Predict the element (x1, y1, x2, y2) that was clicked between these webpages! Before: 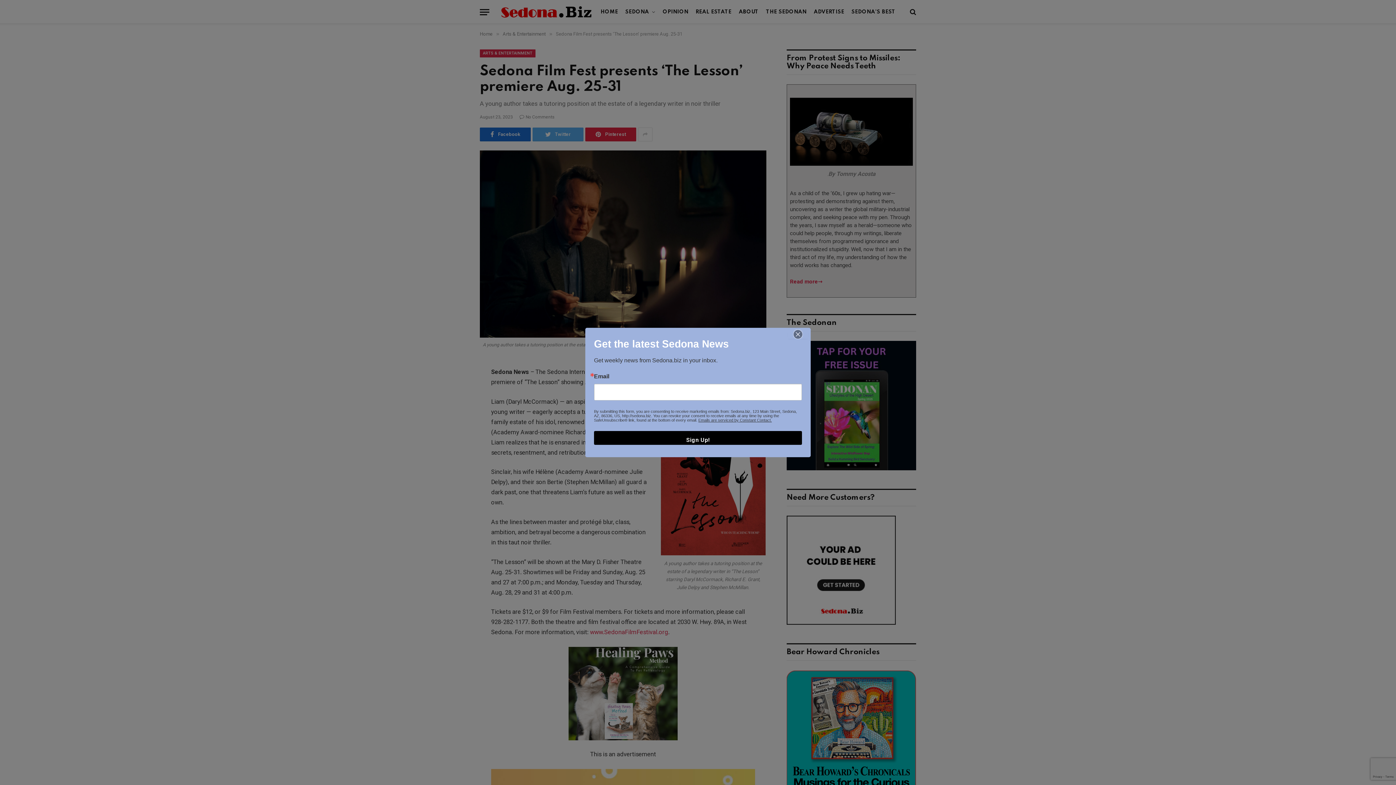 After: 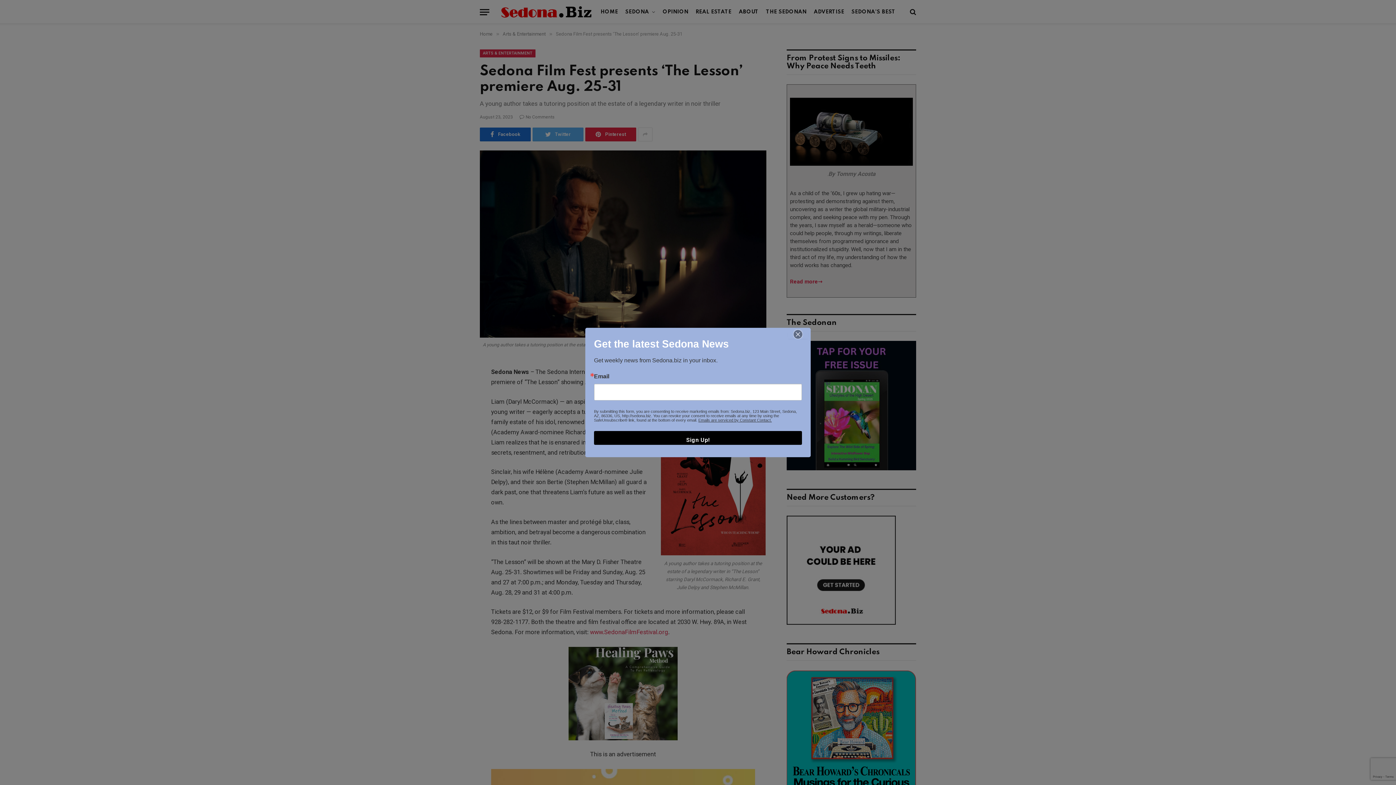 Action: bbox: (698, 418, 772, 422) label: Emails are serviced by Constant Contact.